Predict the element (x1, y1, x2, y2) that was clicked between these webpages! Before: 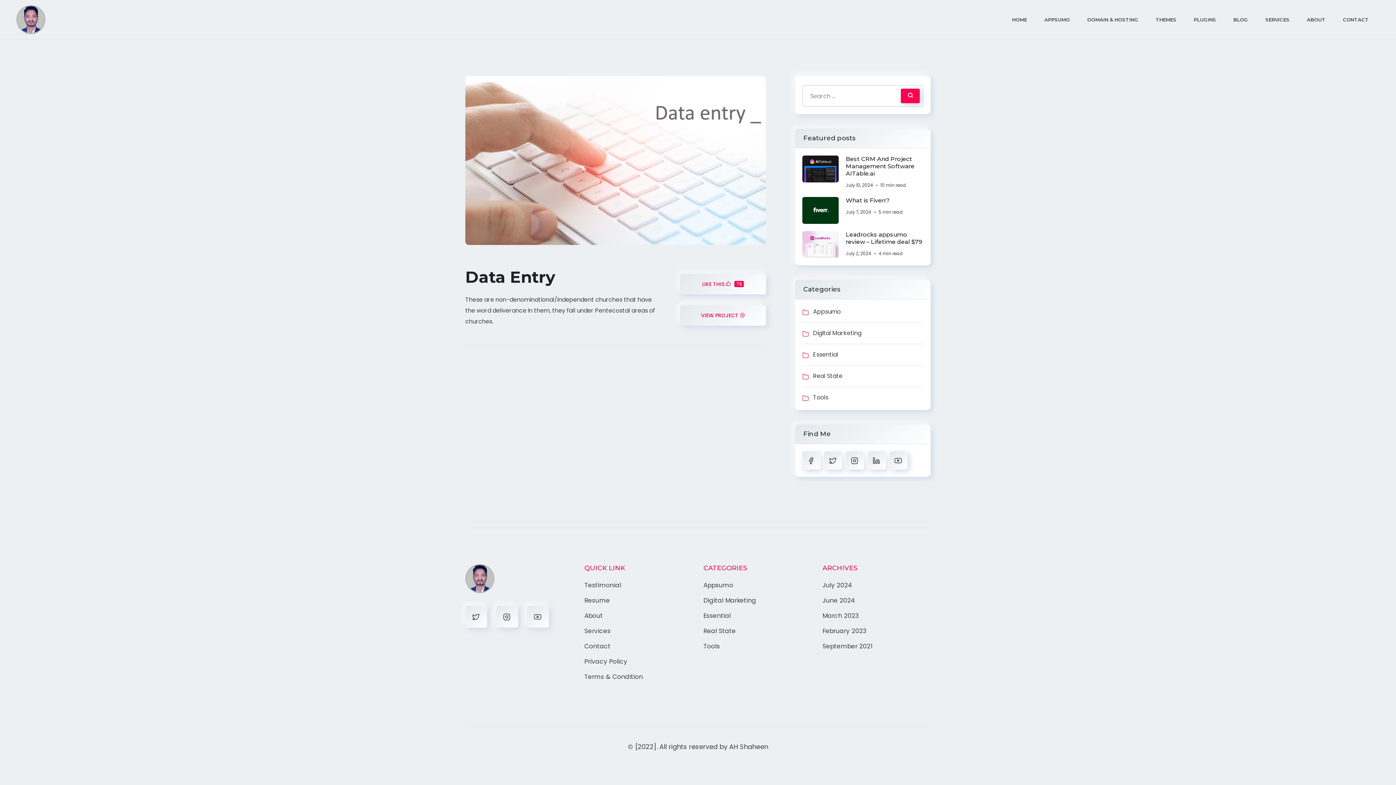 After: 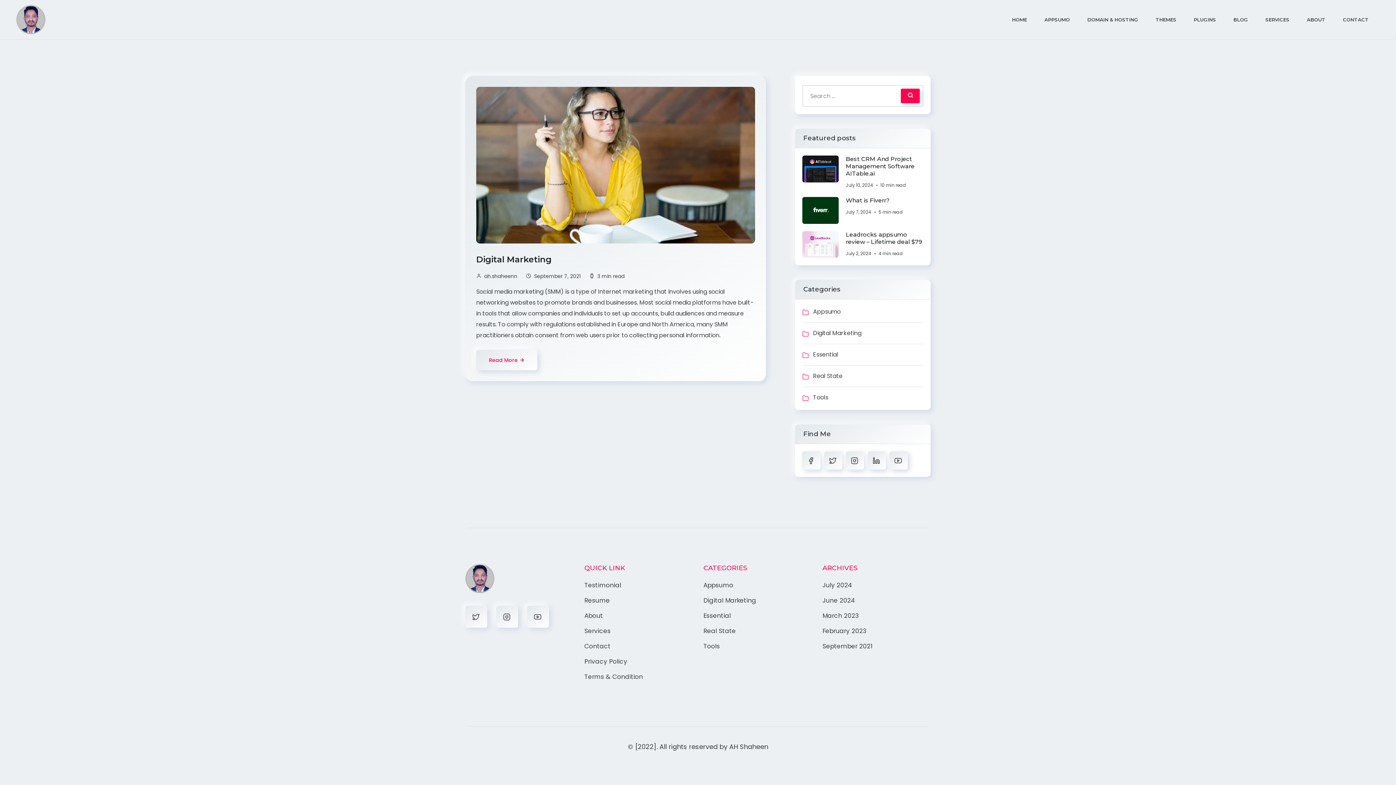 Action: bbox: (703, 594, 756, 606) label: Digital Marketing